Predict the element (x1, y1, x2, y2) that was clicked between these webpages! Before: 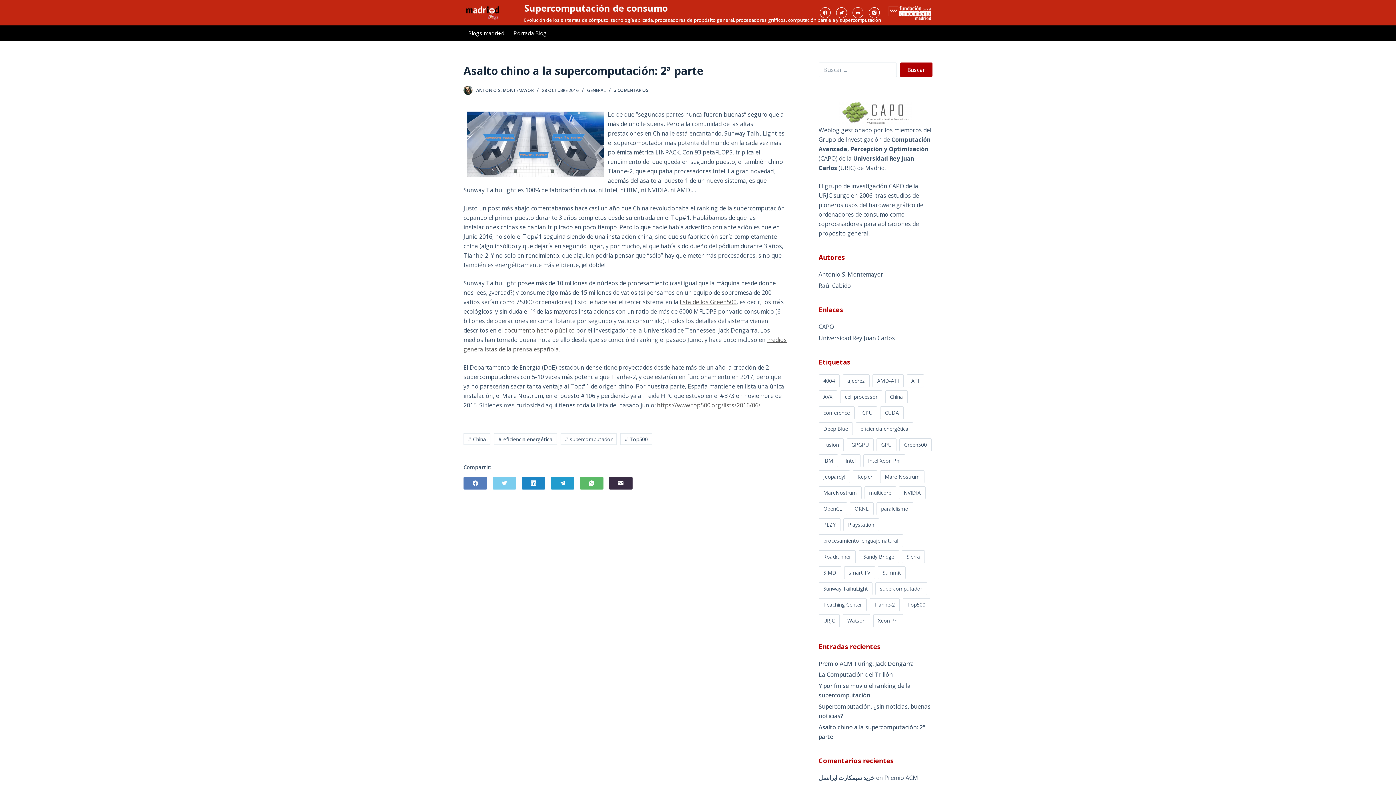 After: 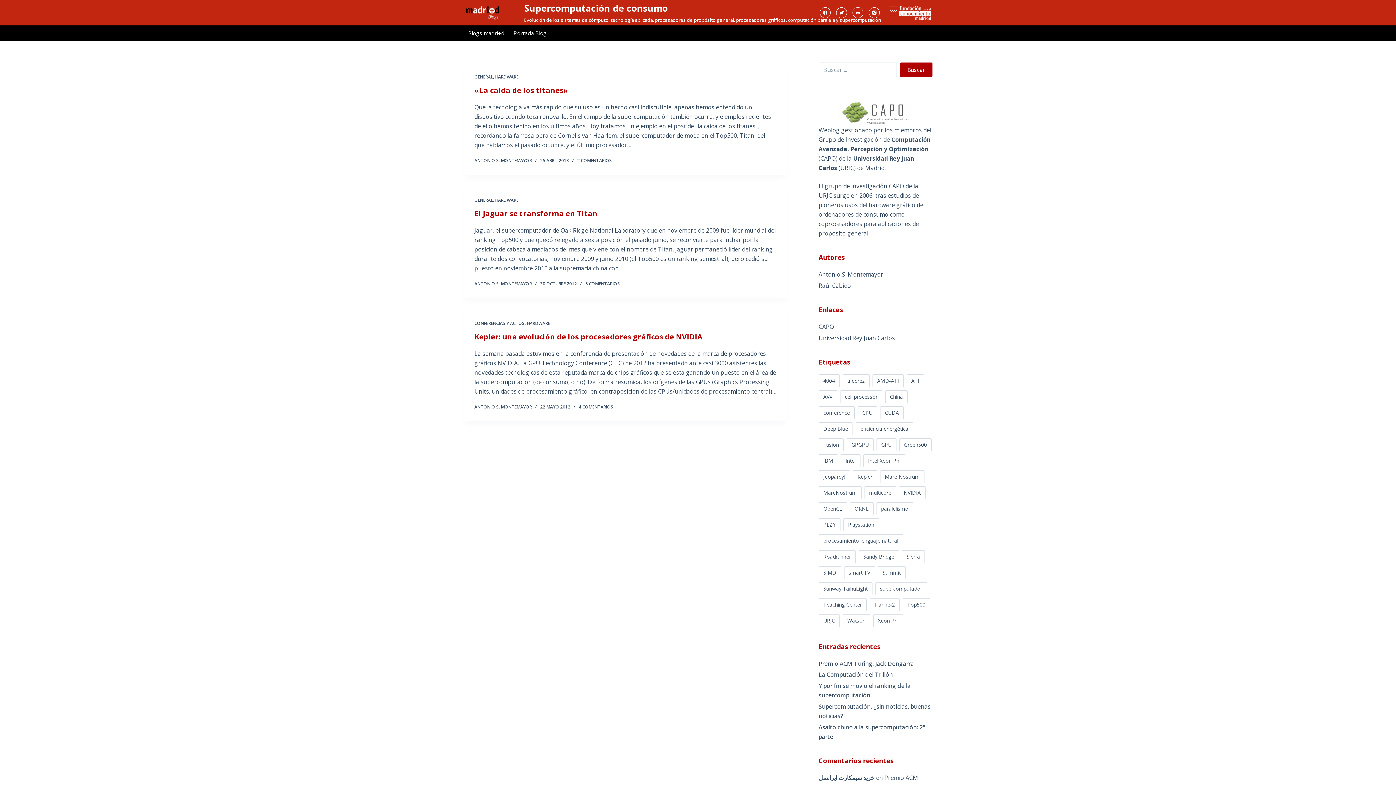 Action: label: Kepler (3 elementos) bbox: (852, 470, 877, 483)